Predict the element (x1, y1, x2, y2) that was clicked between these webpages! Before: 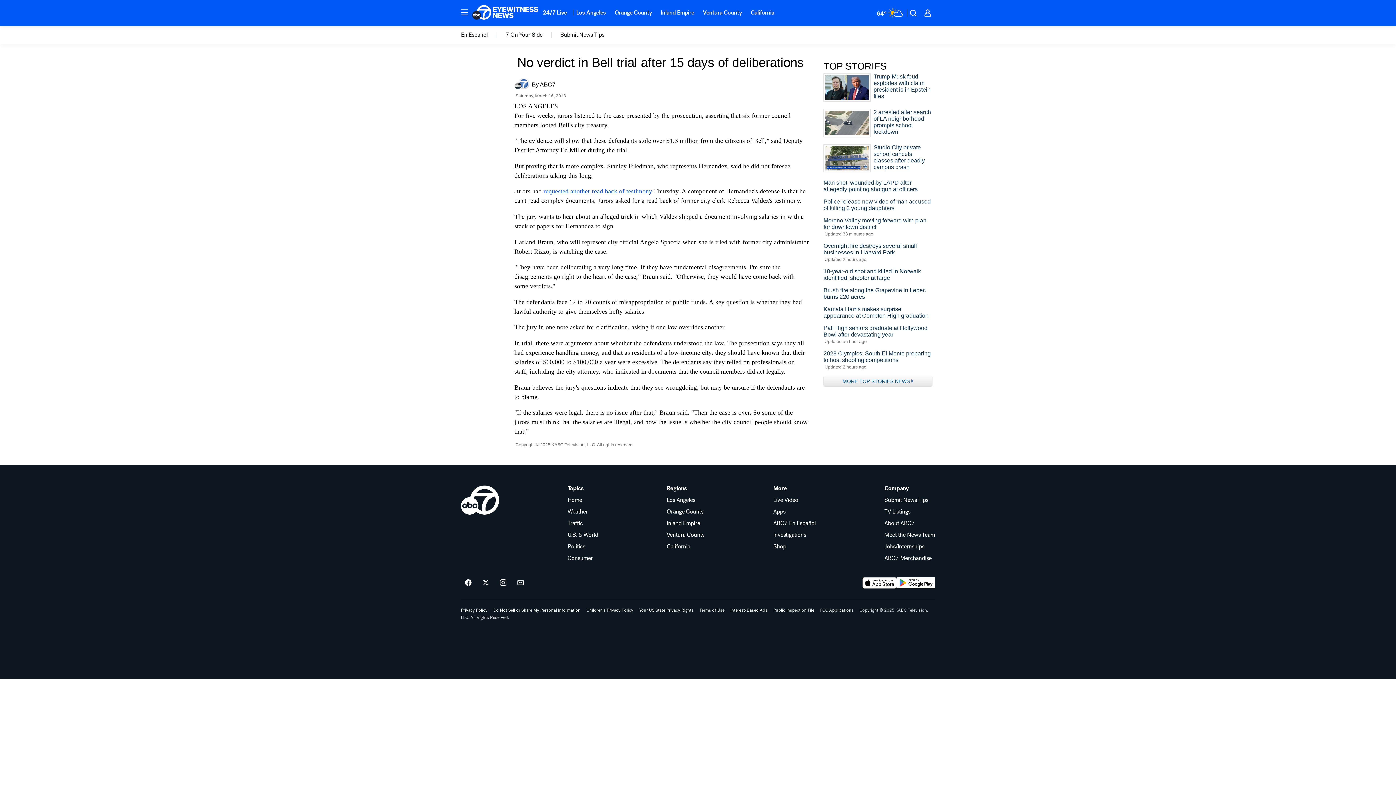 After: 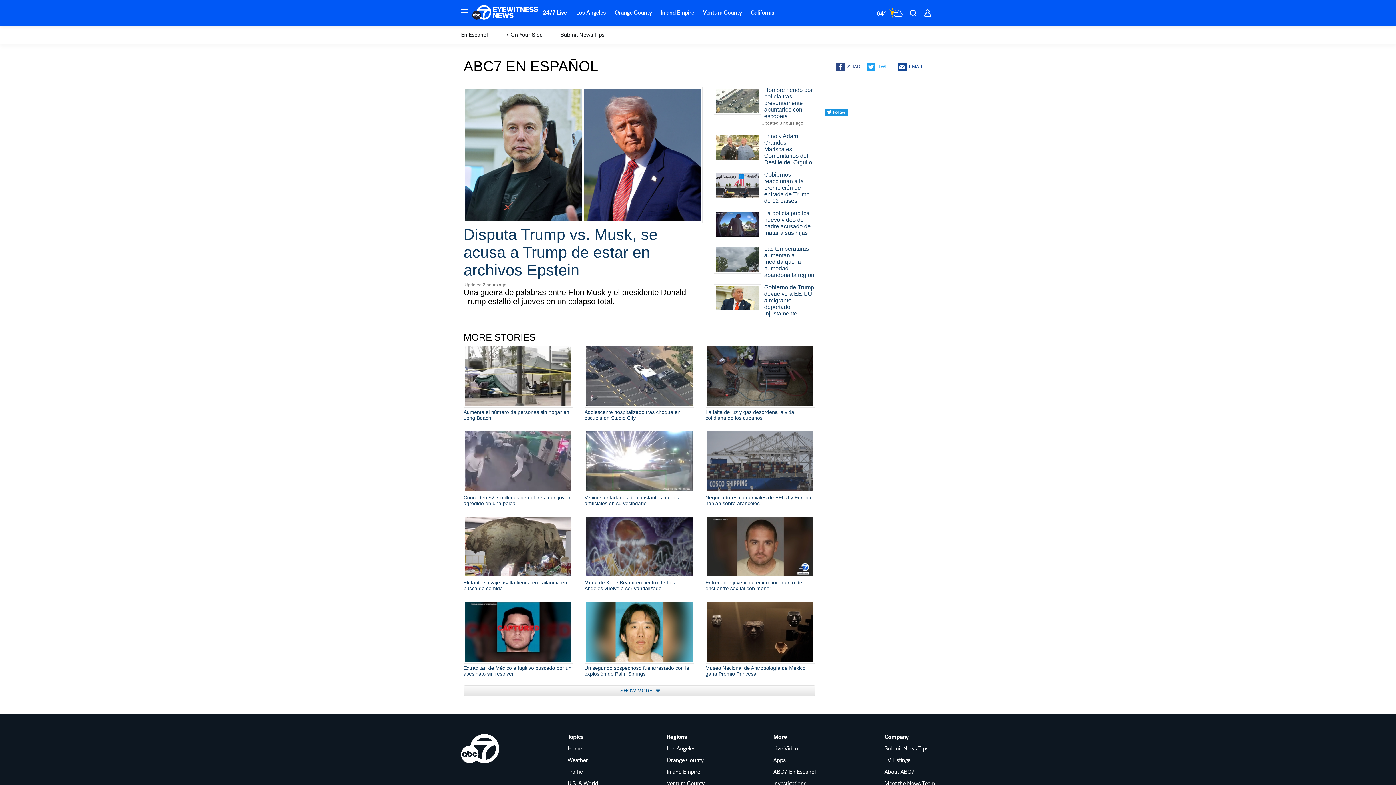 Action: bbox: (461, 31, 487, 38) label: kabc-subnavigation-menu-item-15432513